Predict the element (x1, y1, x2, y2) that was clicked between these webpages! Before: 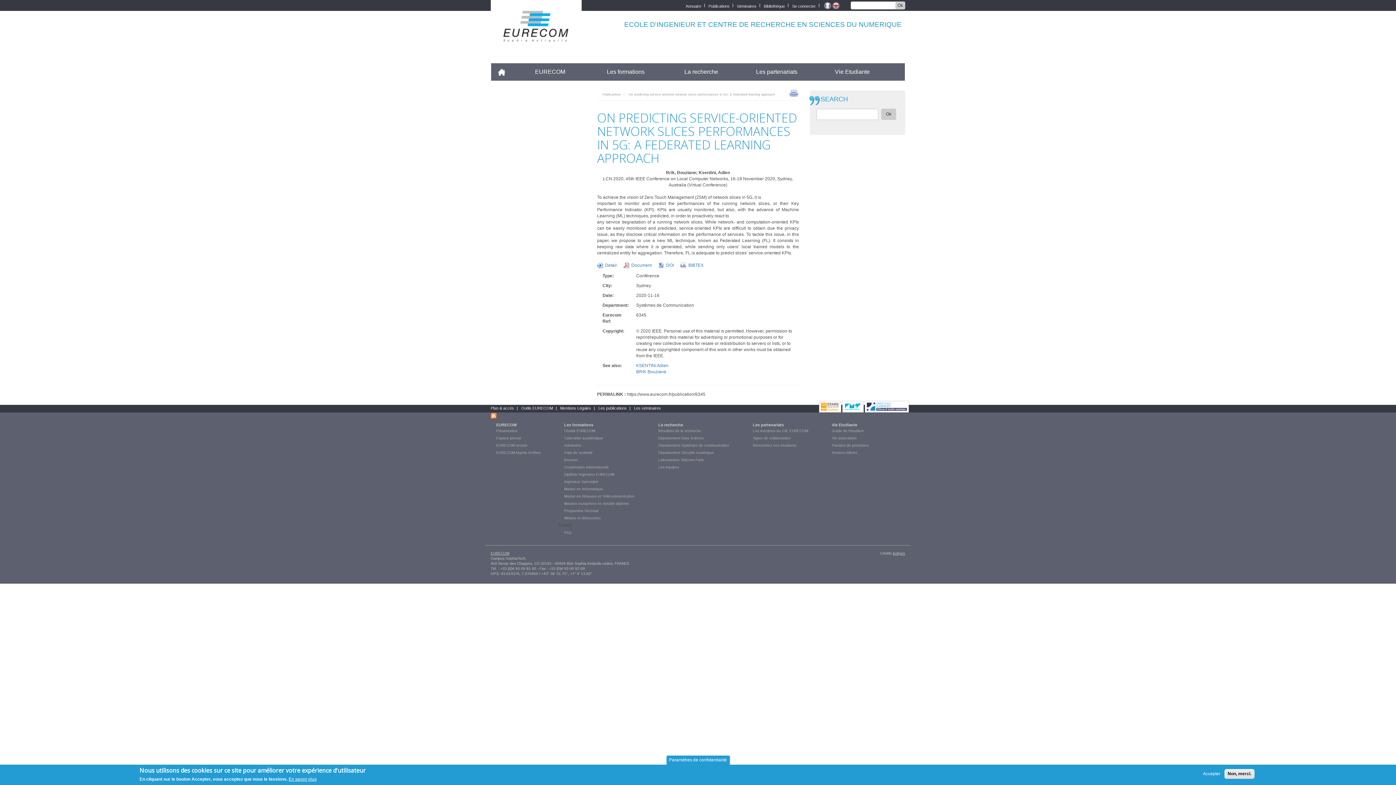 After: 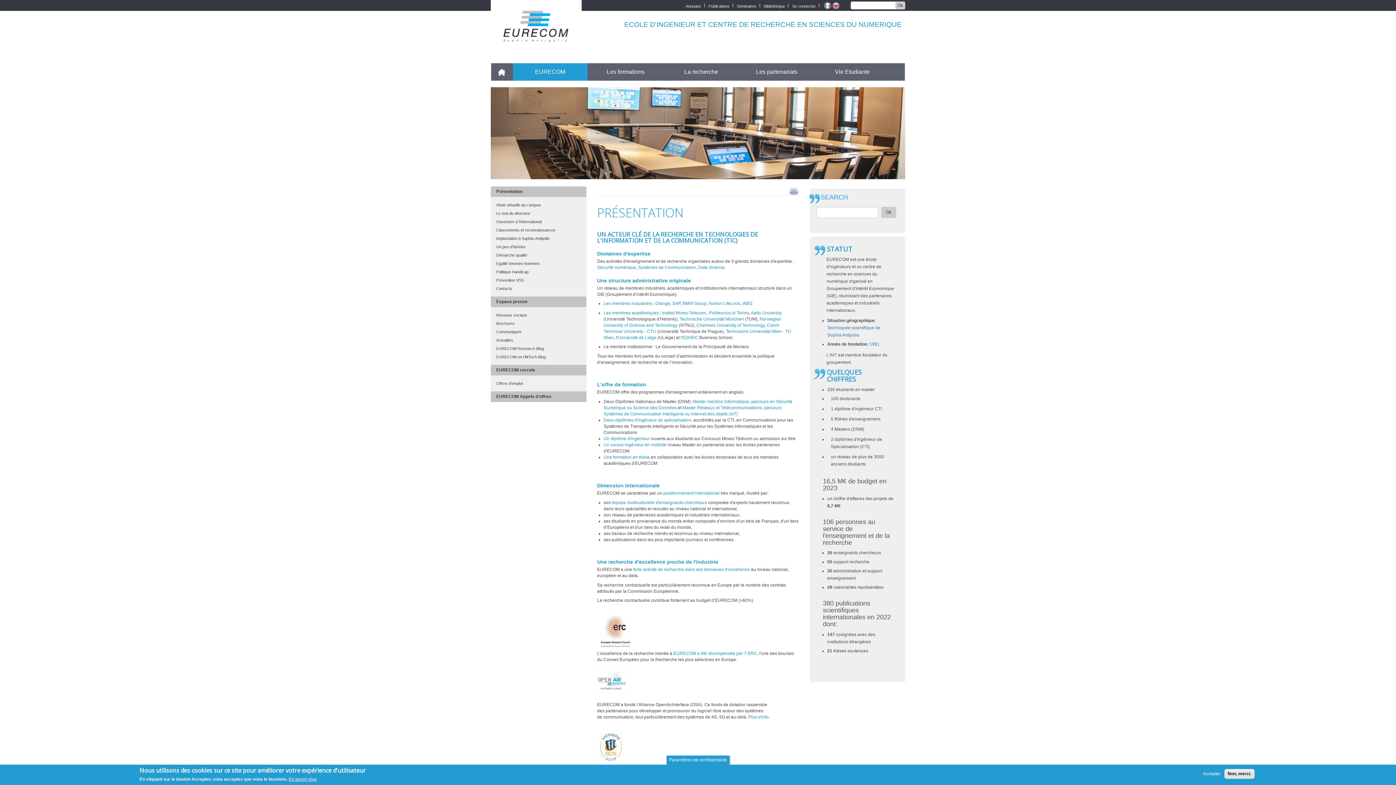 Action: label: Présentation bbox: (490, 429, 517, 433)